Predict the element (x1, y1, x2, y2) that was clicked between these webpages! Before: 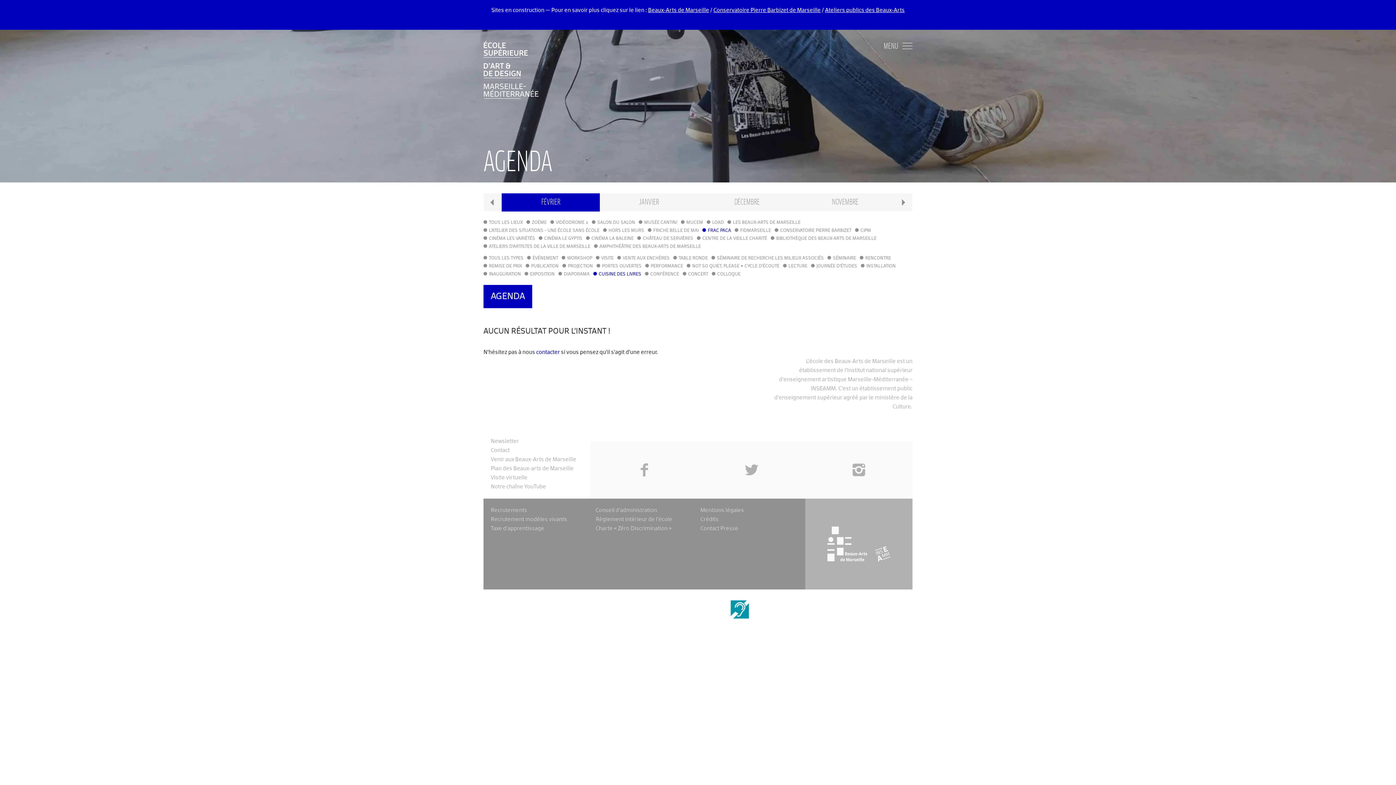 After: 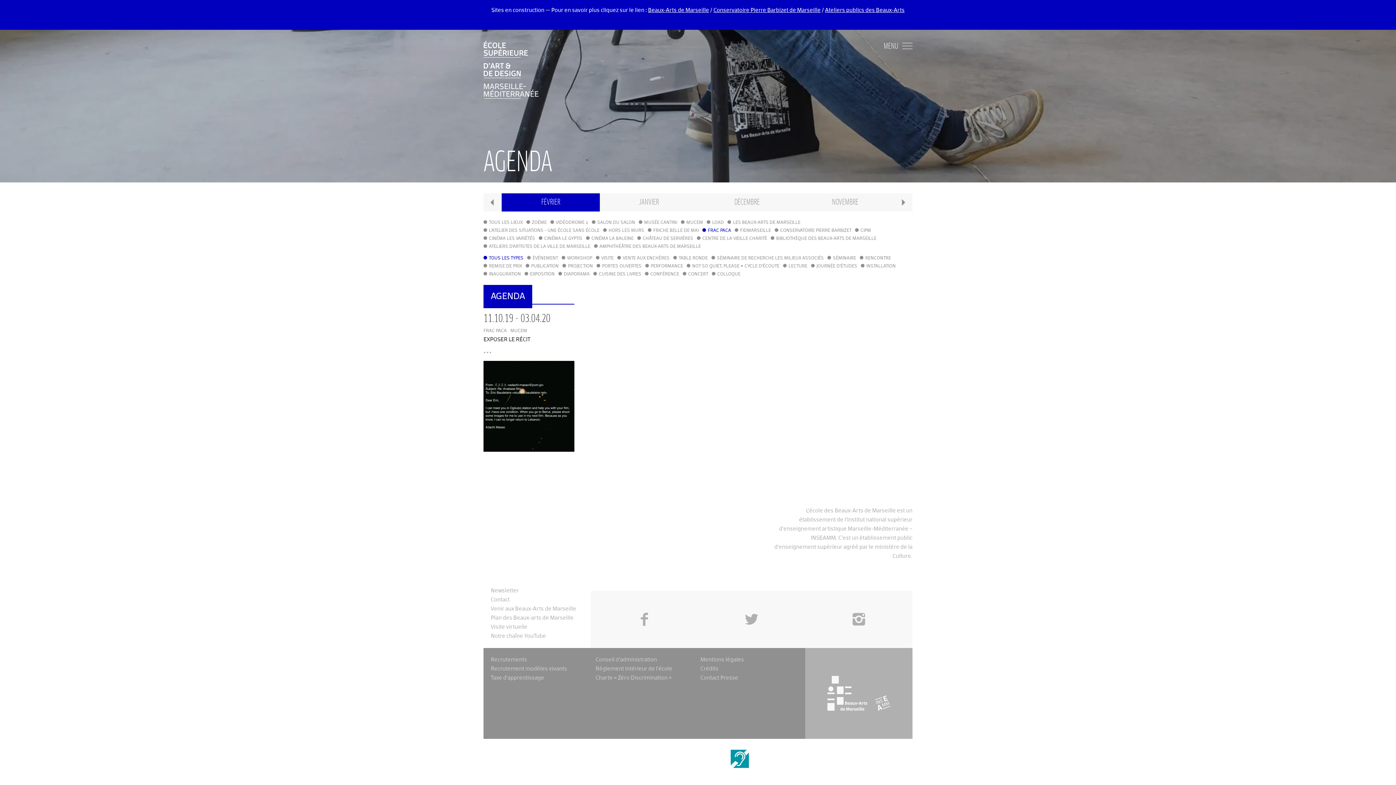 Action: label: TOUS LES TYPES bbox: (483, 254, 523, 262)